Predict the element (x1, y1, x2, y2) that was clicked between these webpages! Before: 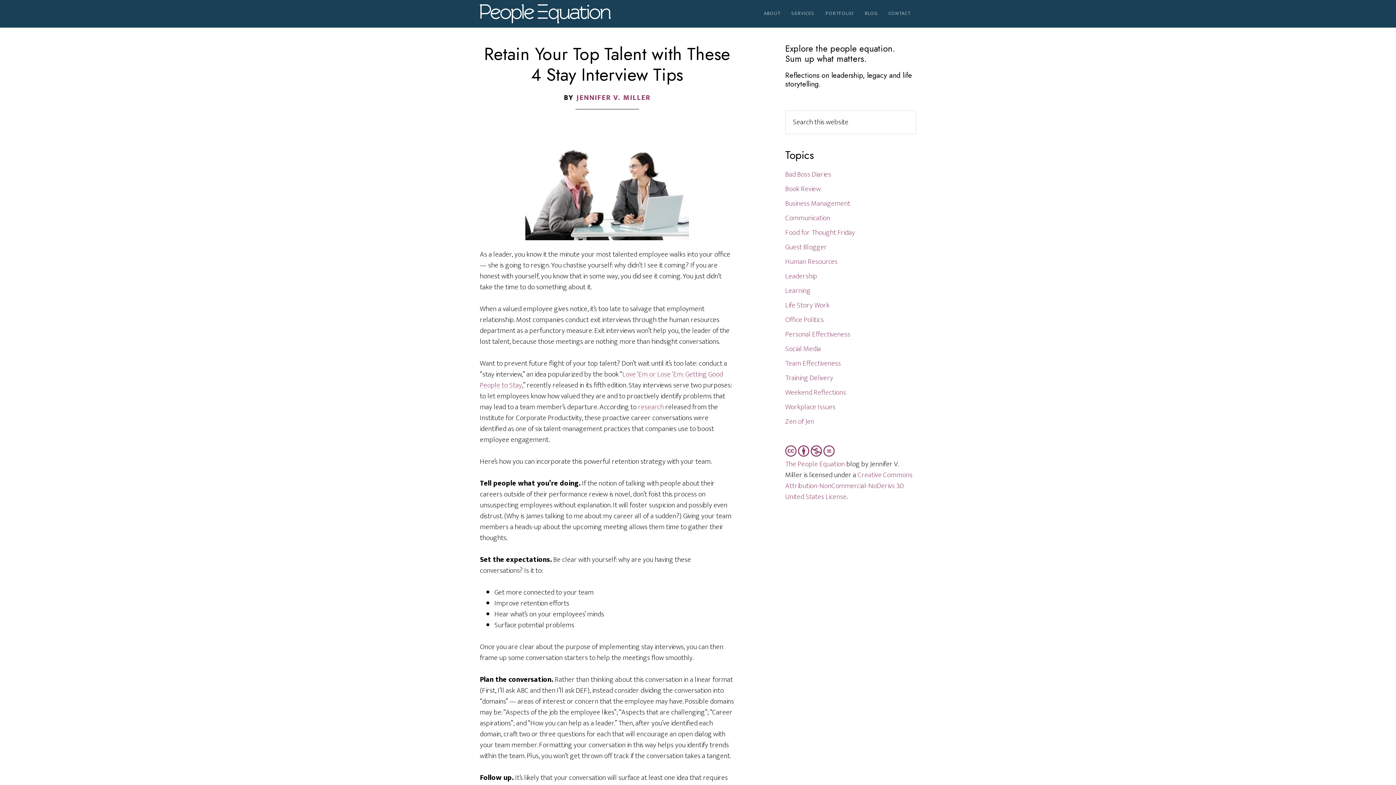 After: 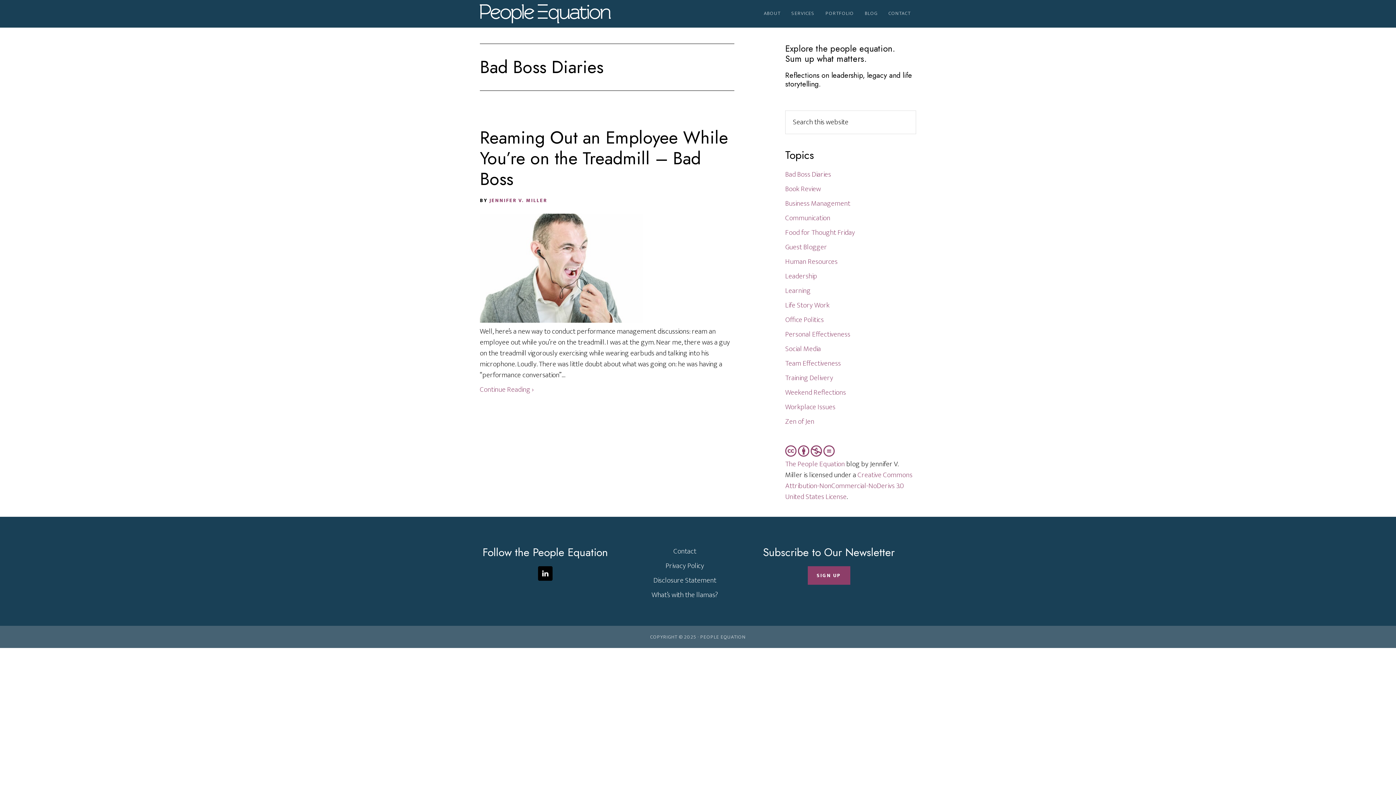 Action: bbox: (785, 168, 831, 180) label: Bad Boss Diaries